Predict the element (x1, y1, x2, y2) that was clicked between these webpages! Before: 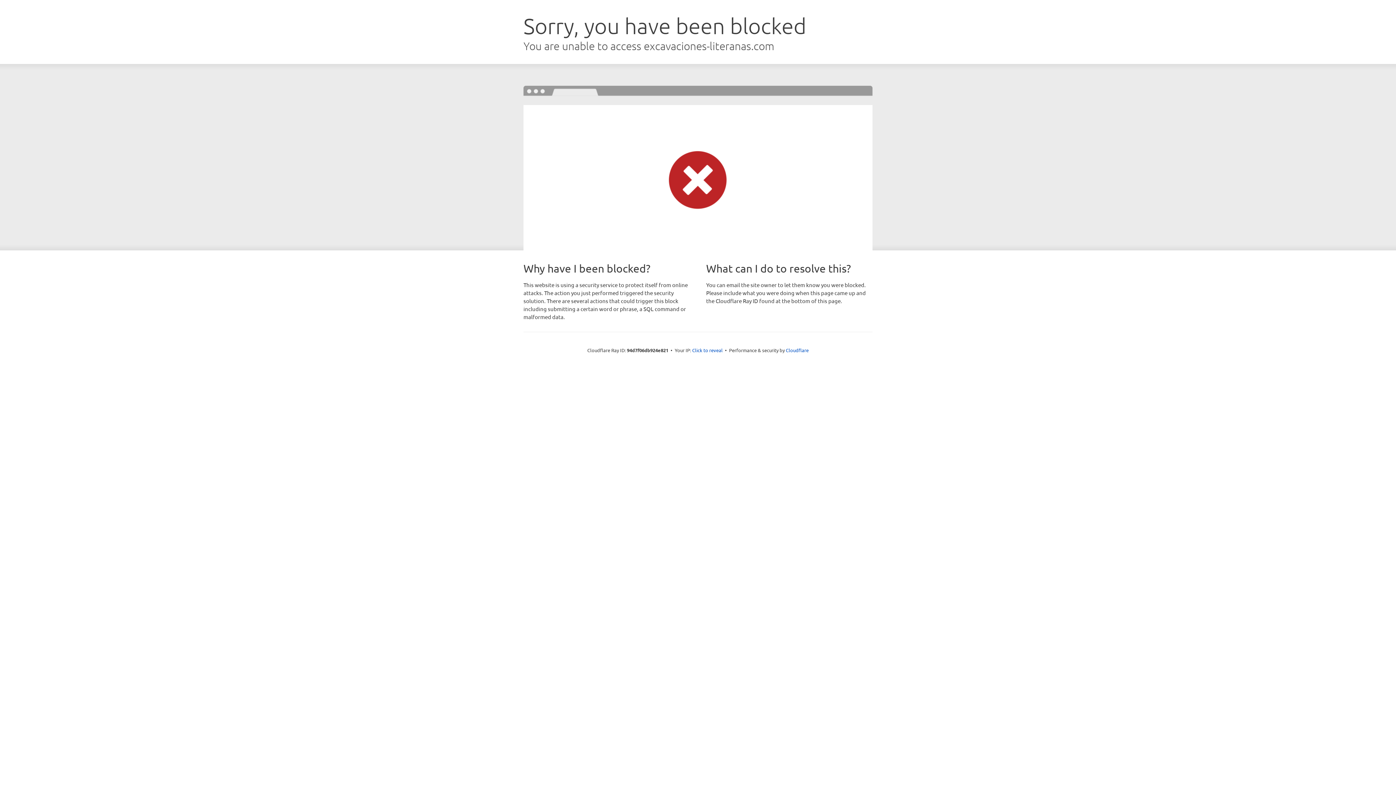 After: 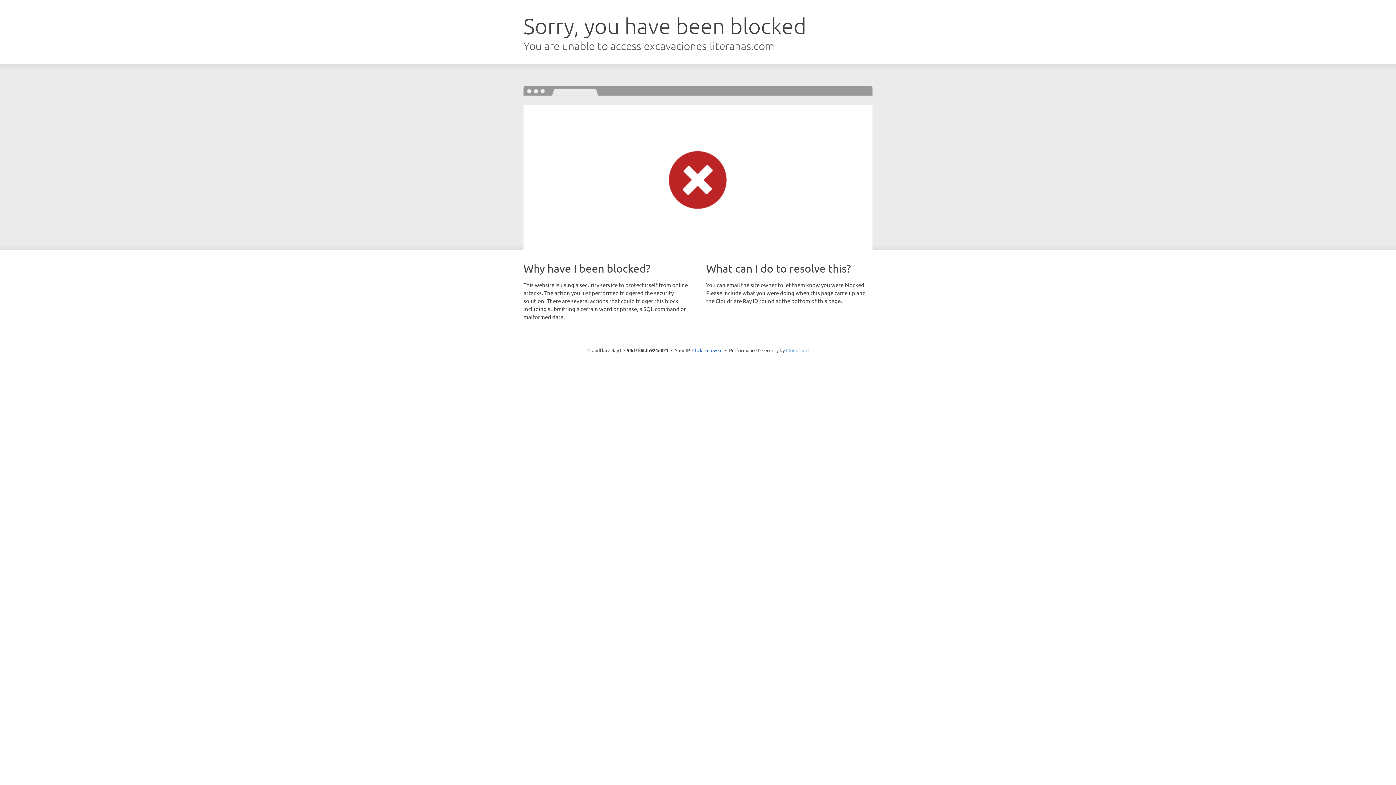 Action: bbox: (786, 347, 808, 353) label: Cloudflare